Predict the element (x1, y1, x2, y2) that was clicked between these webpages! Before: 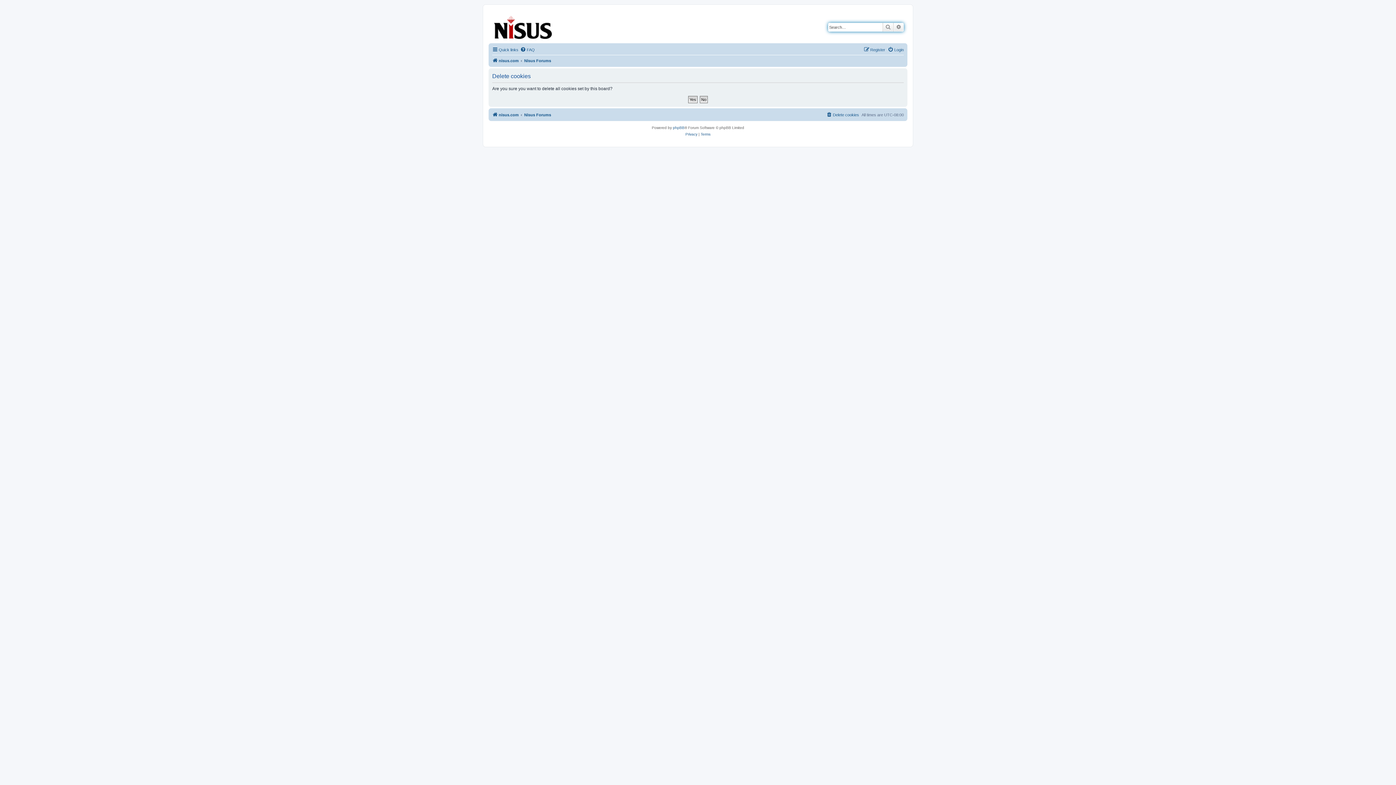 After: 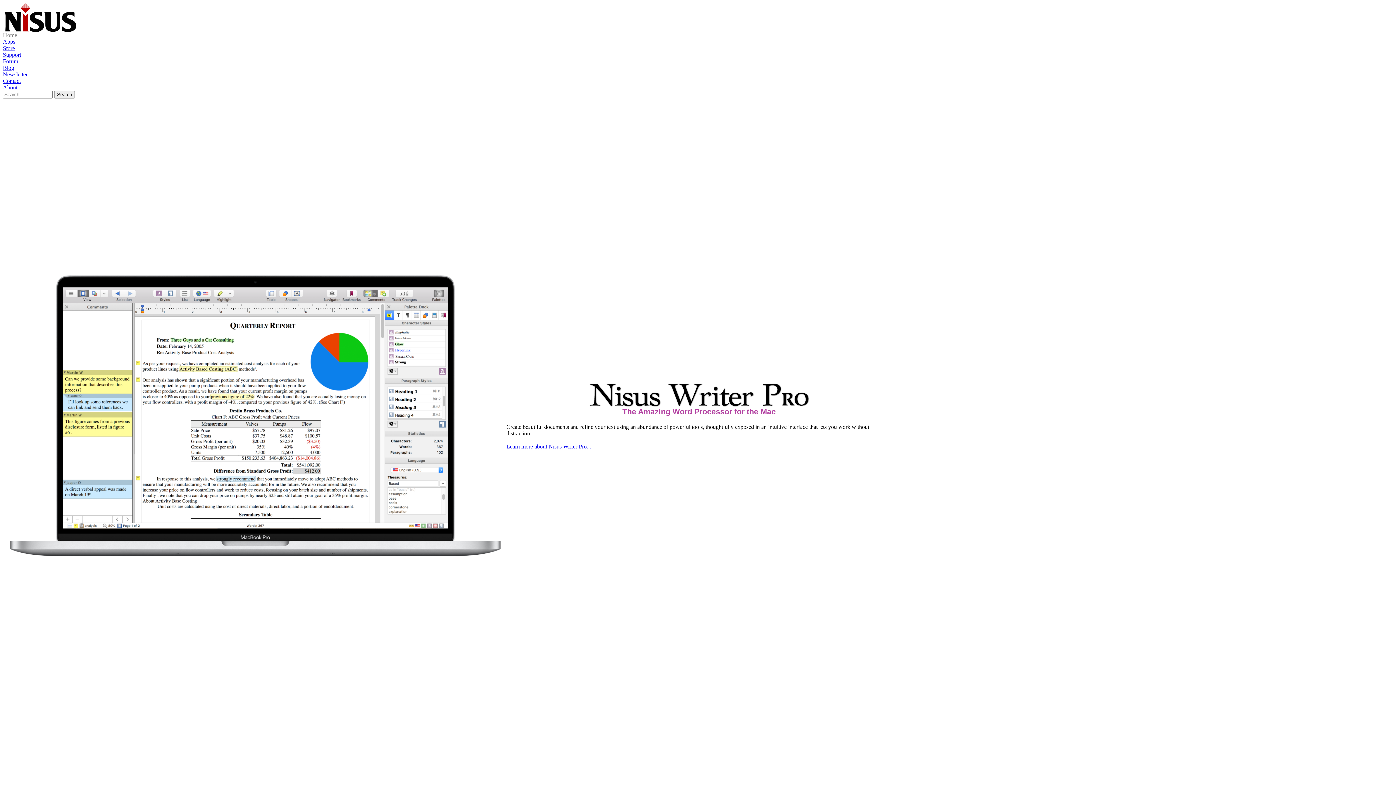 Action: label: nisus.com bbox: (492, 56, 518, 65)